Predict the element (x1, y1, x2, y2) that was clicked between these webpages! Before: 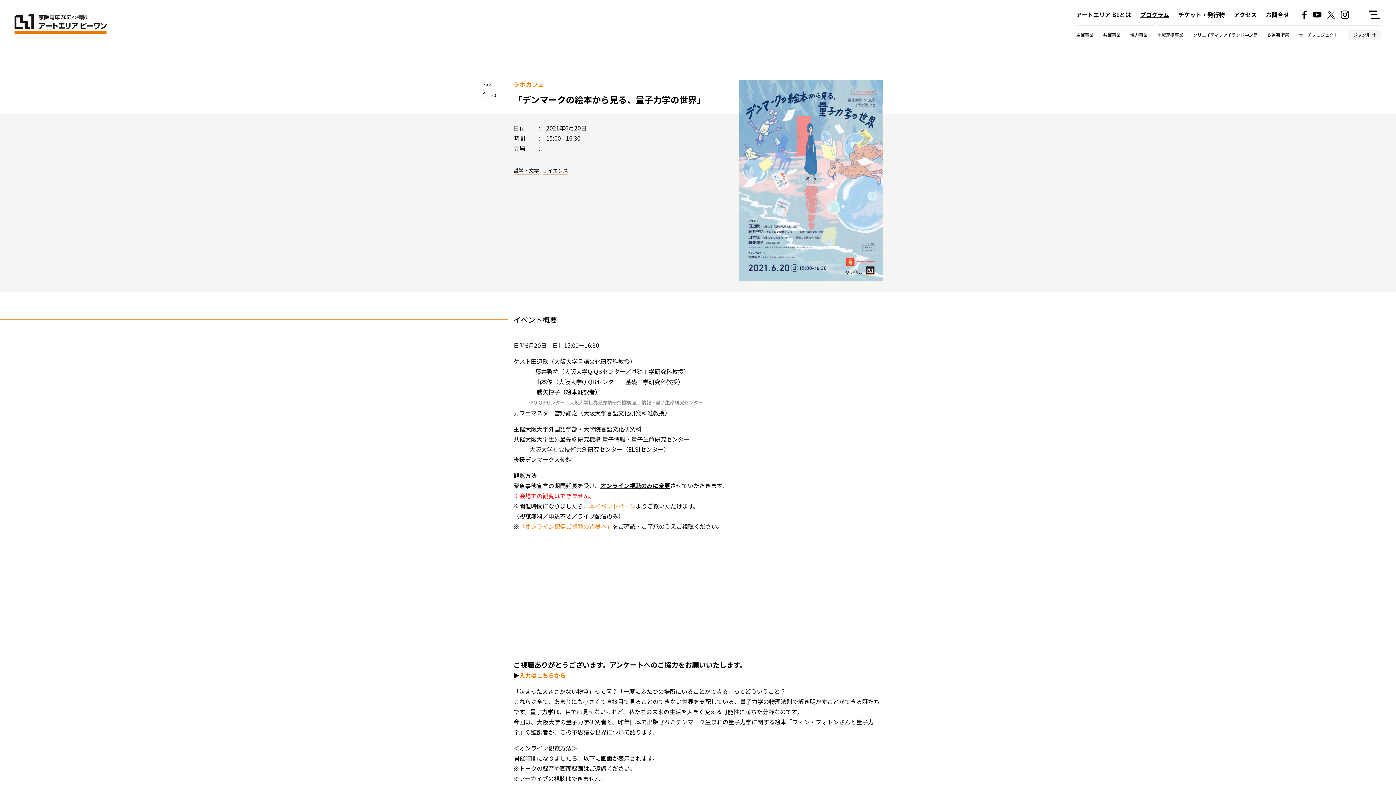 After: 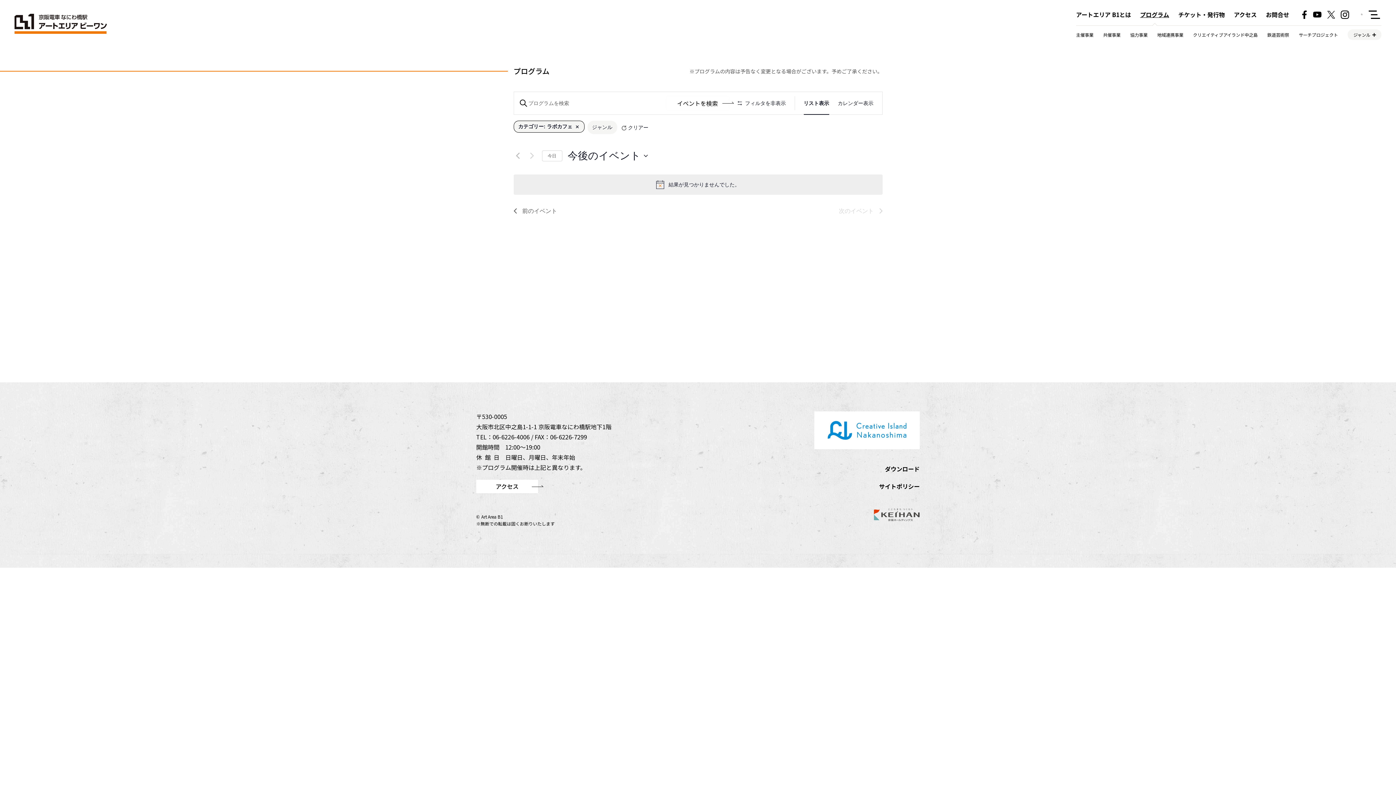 Action: bbox: (513, 80, 544, 88) label: ラボカフェ